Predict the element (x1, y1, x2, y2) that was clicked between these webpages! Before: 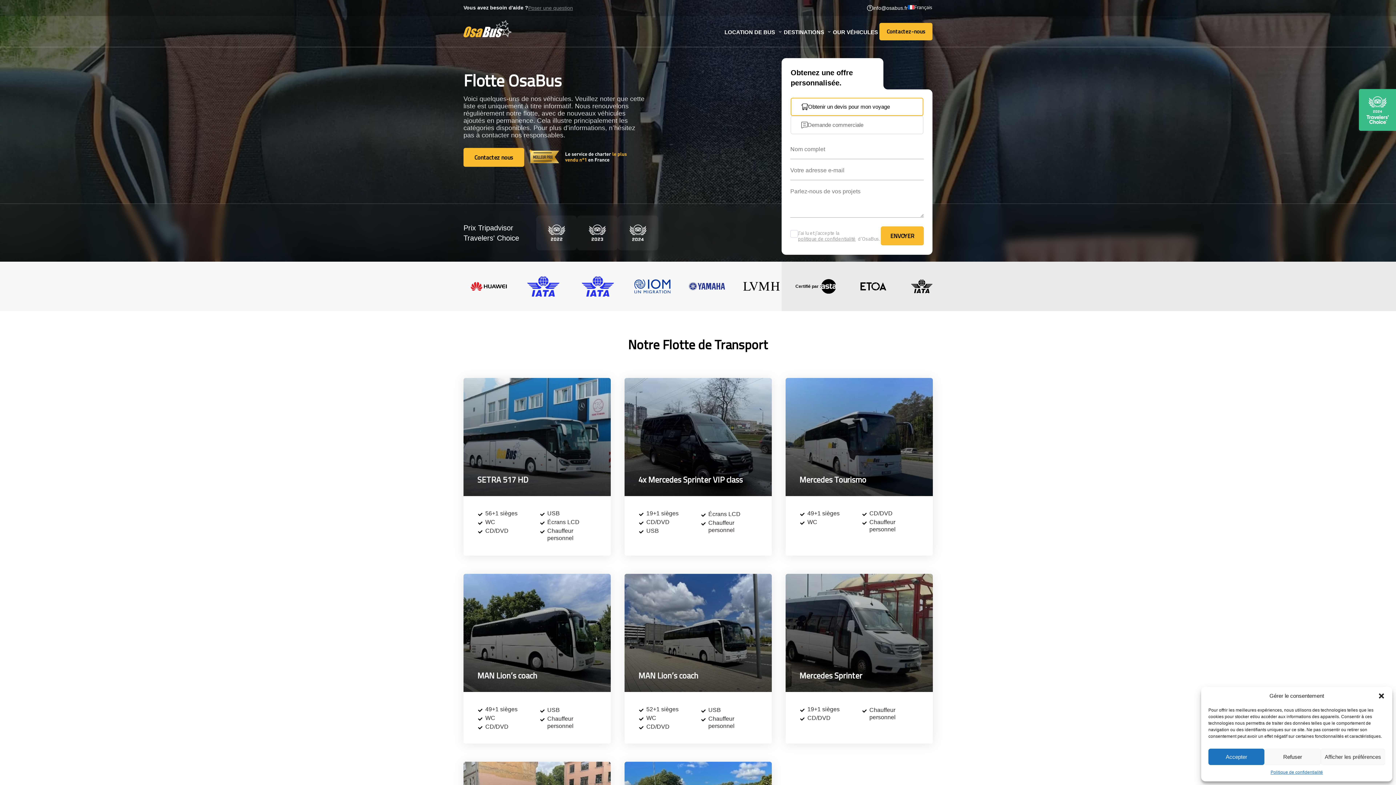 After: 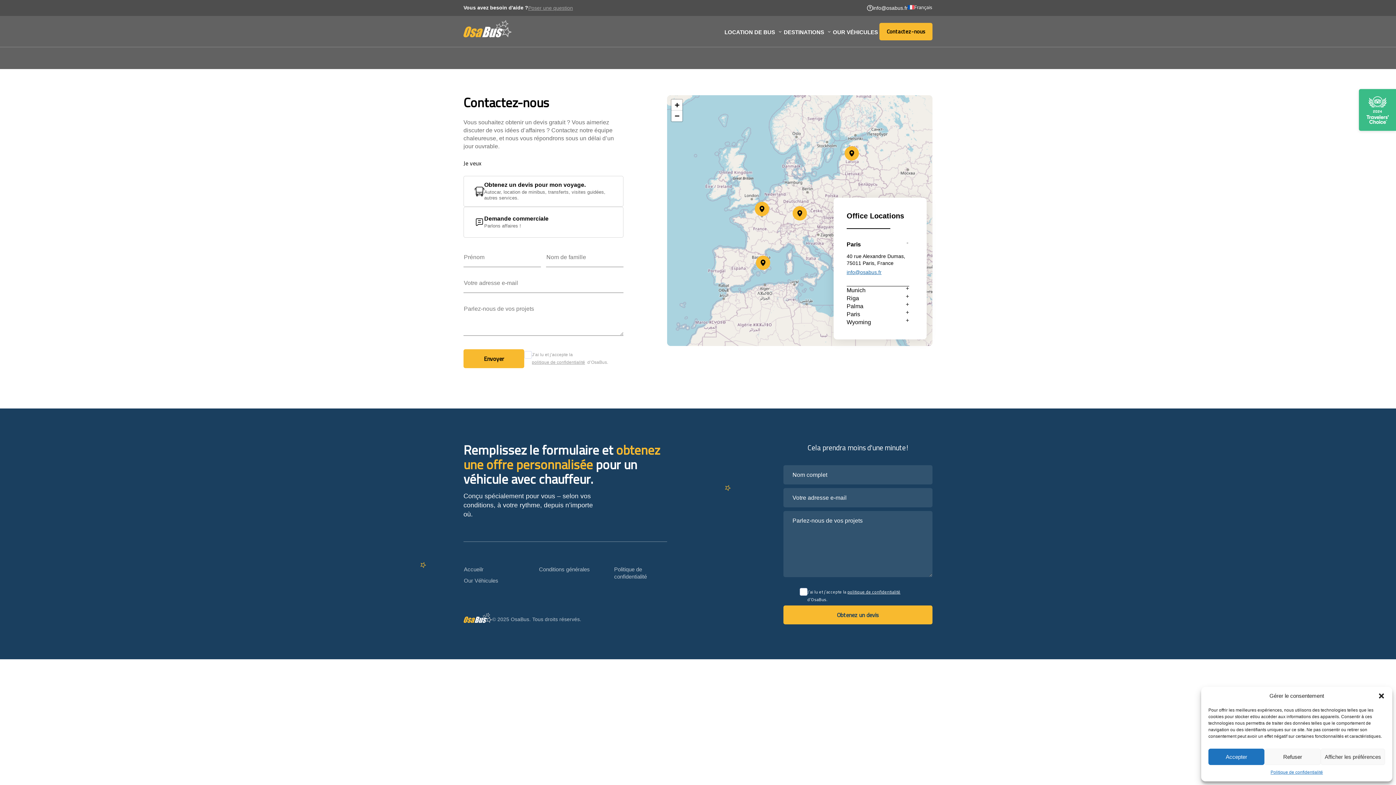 Action: bbox: (528, 4, 573, 11) label: Poser une question